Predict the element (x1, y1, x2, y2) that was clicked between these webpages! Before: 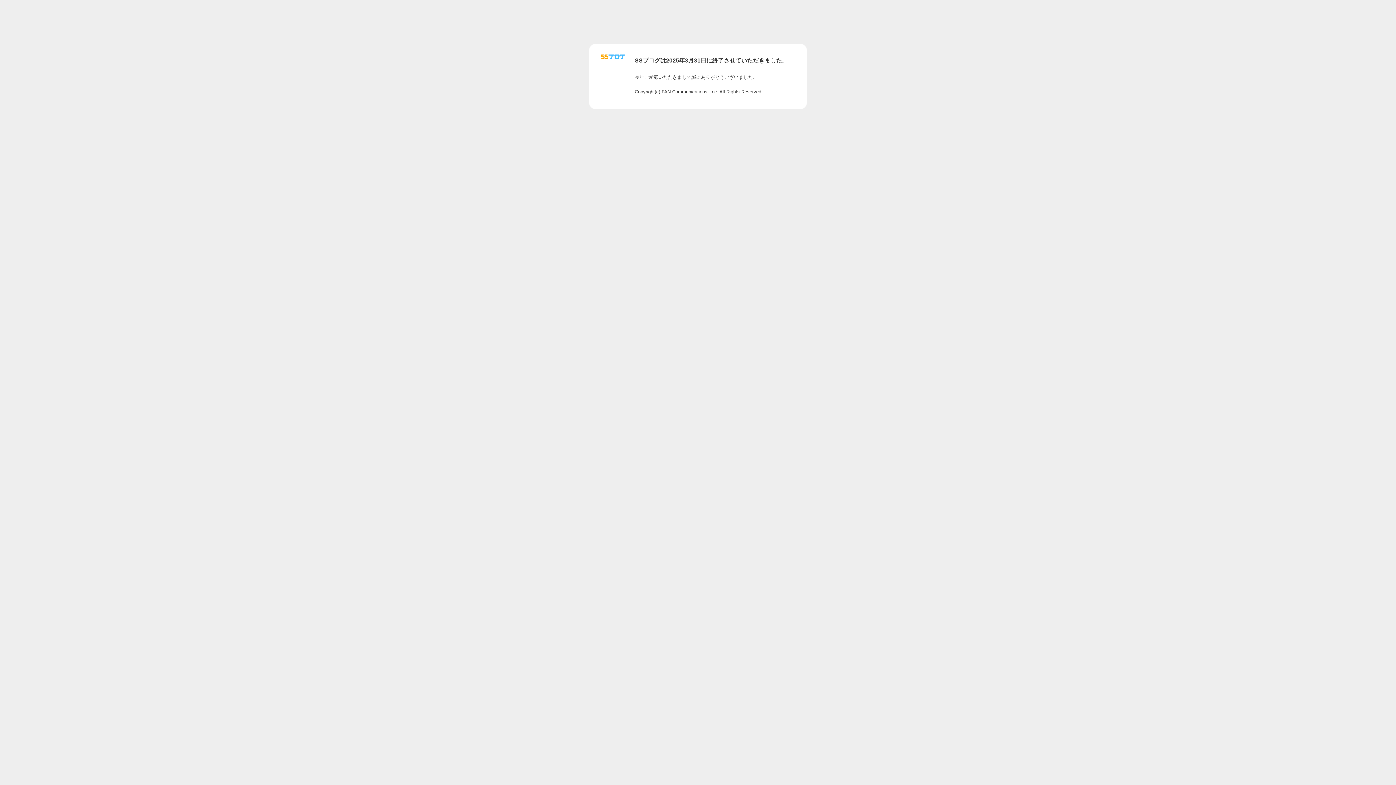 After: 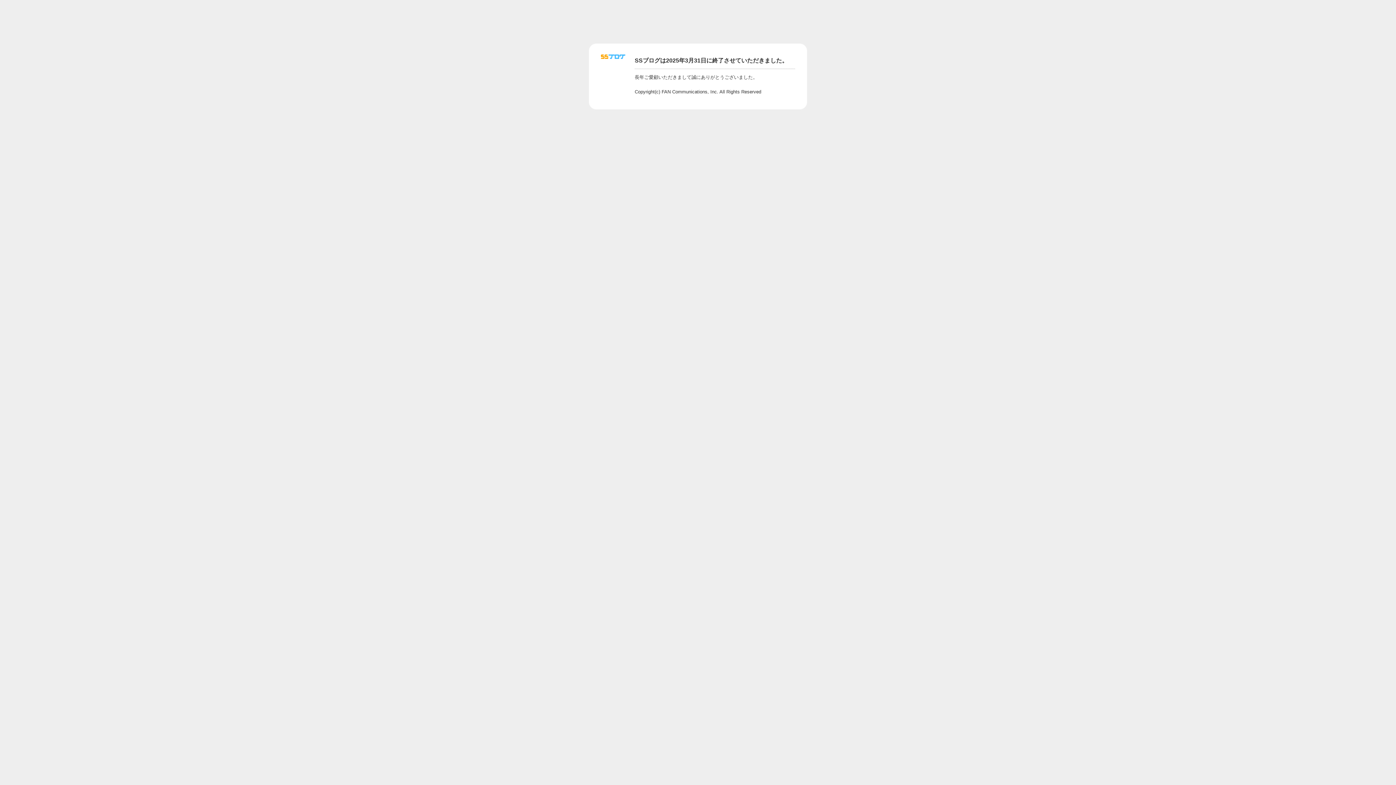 Action: bbox: (601, 56, 625, 62)